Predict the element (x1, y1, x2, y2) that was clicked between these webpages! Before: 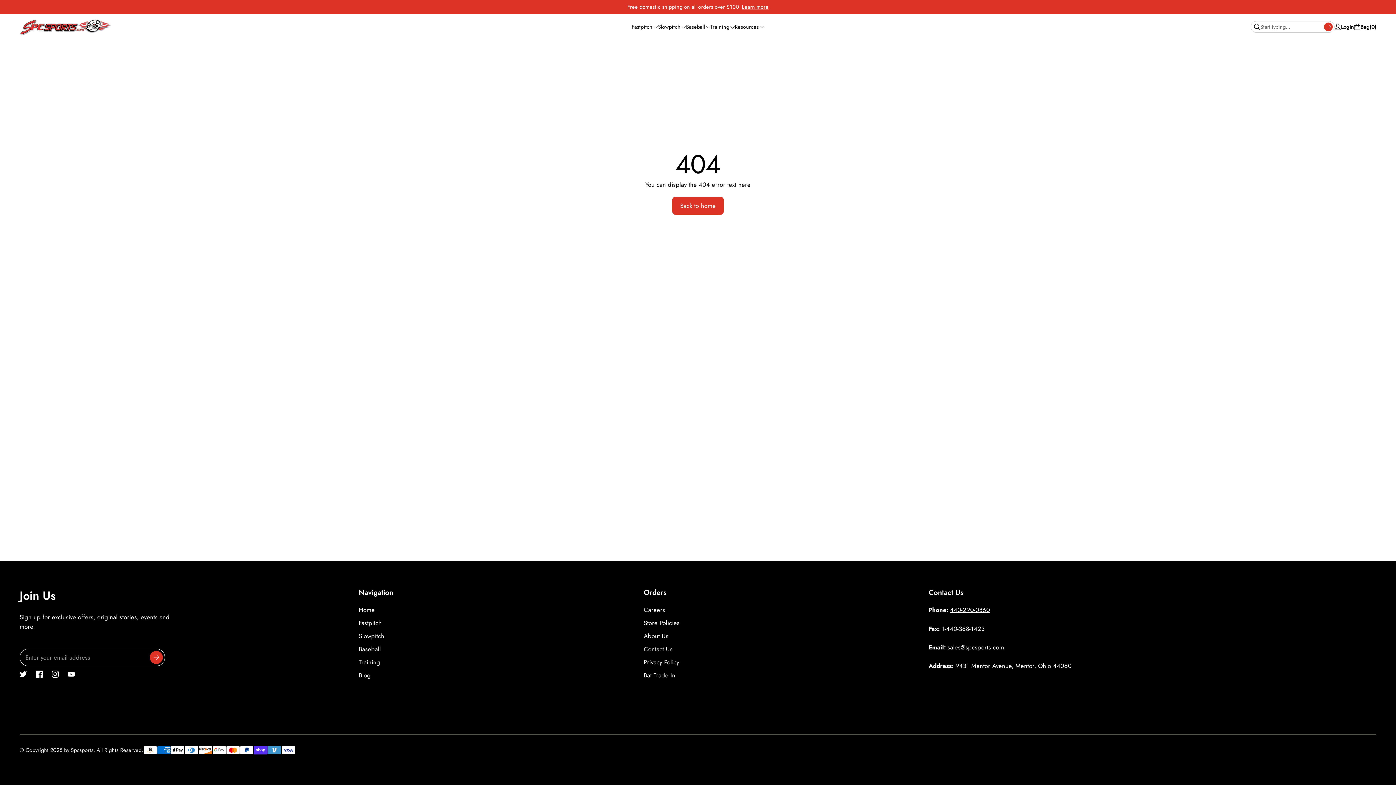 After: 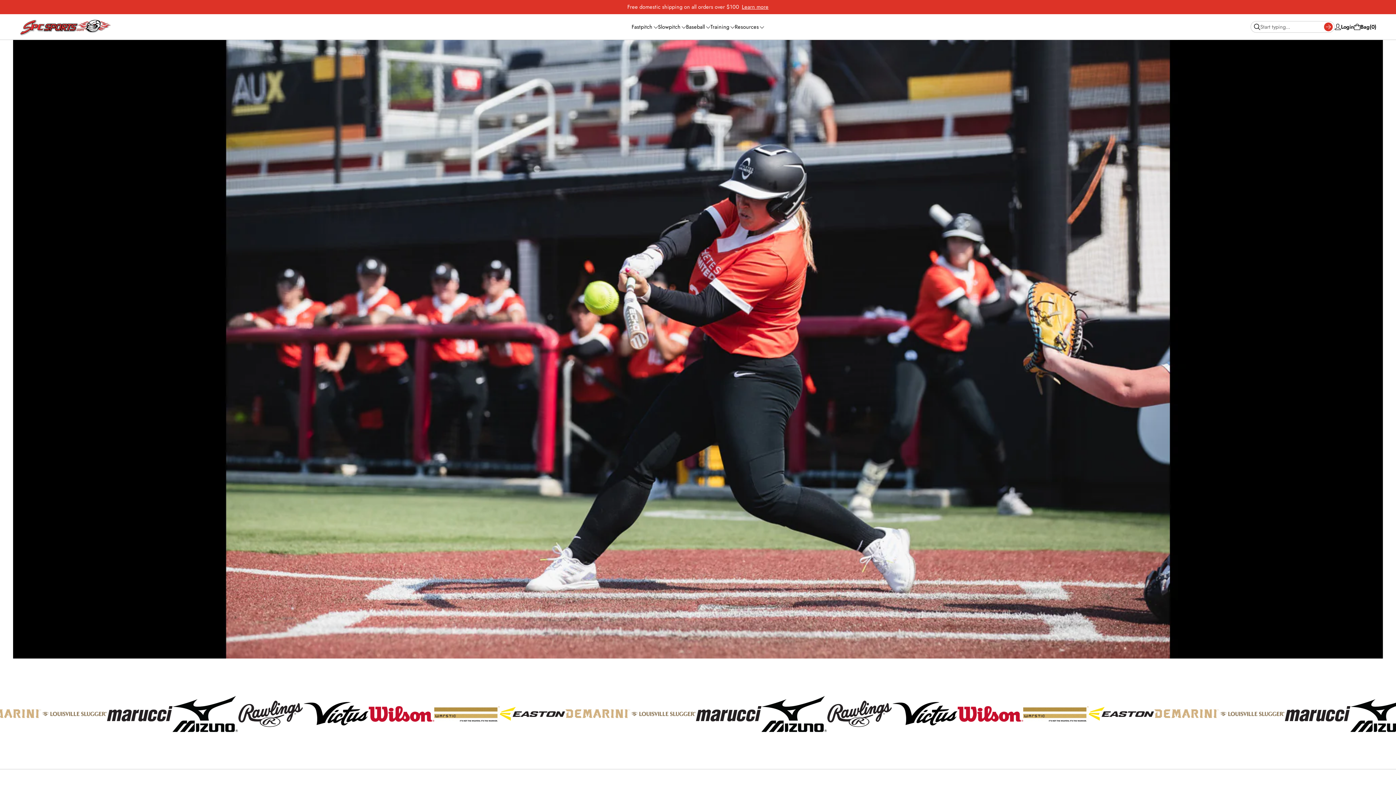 Action: label: Home bbox: (358, 605, 374, 614)